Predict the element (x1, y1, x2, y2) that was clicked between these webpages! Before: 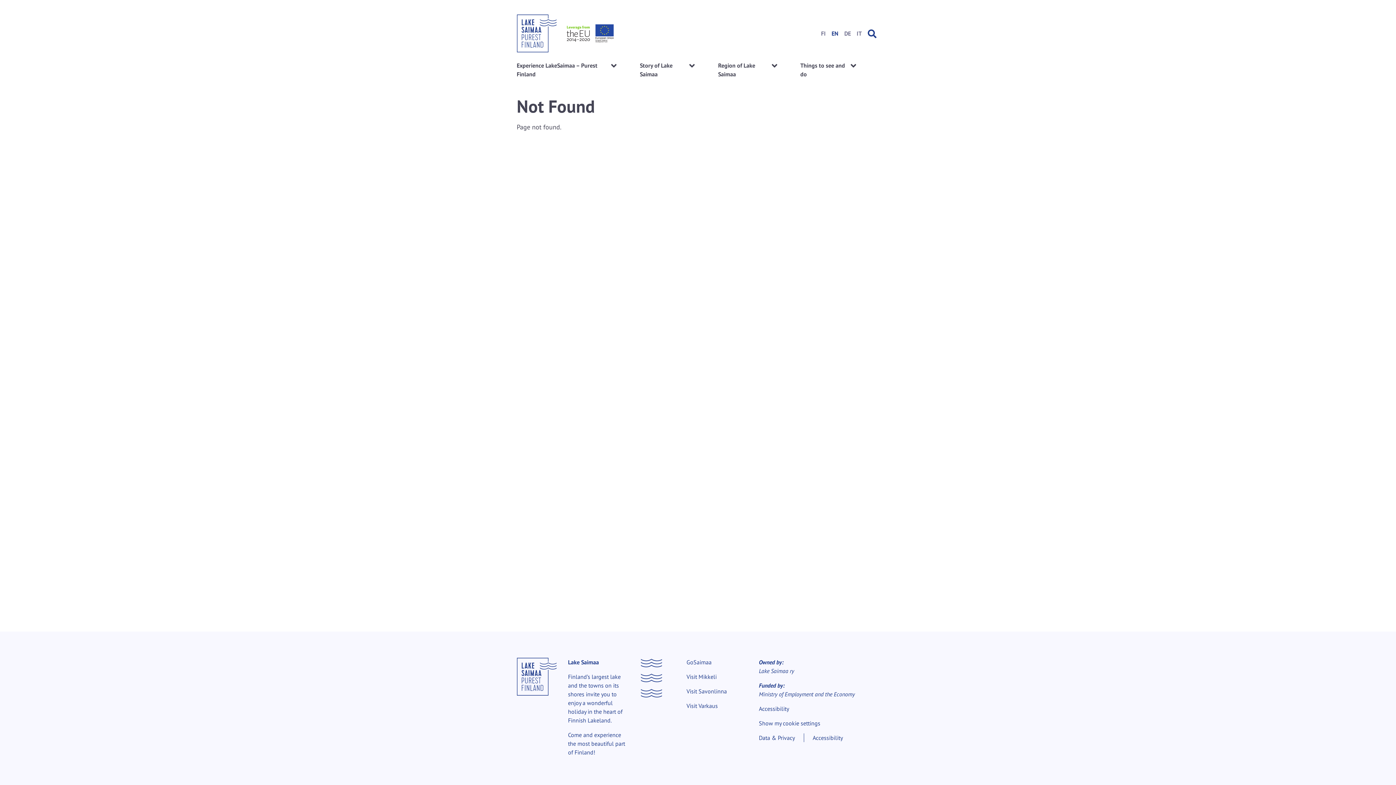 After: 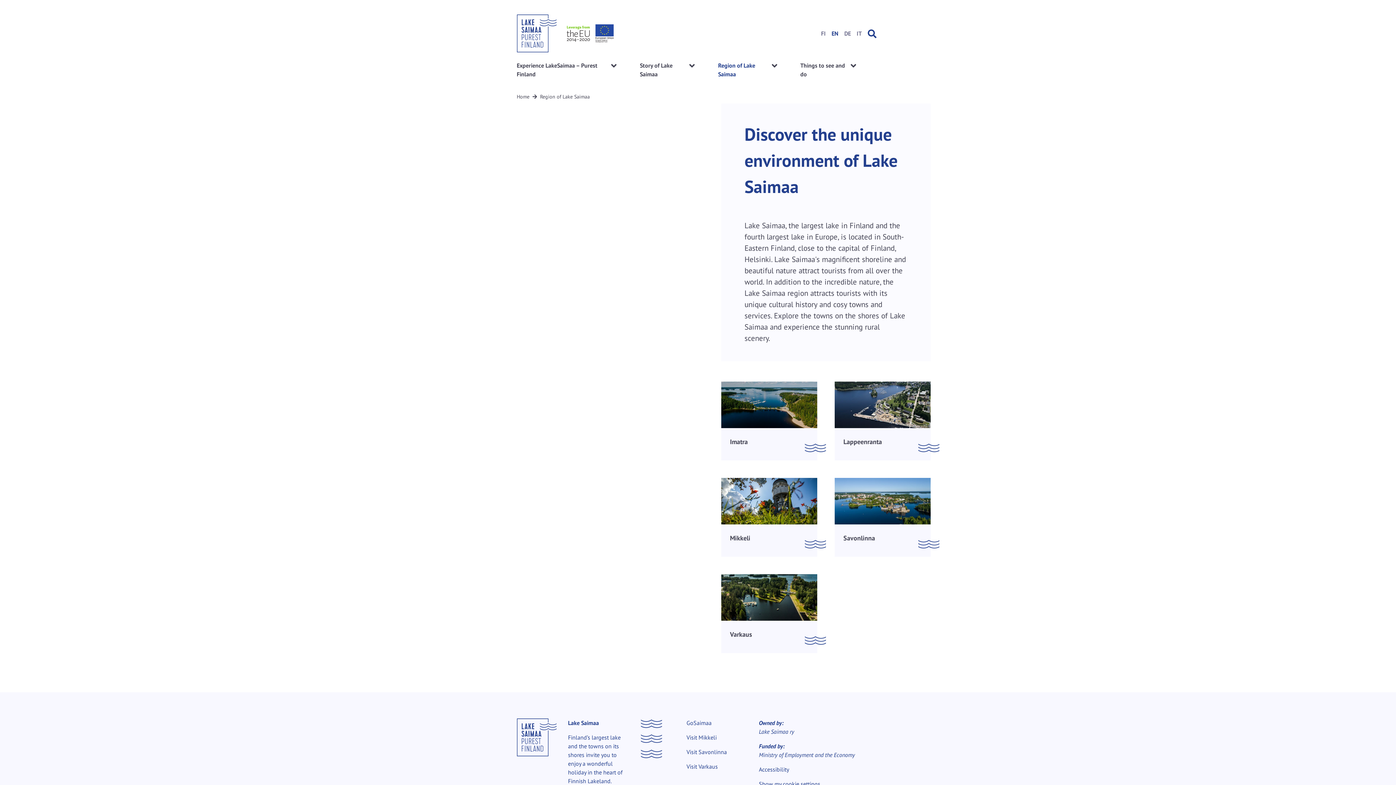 Action: label: Region of Lake Saimaa bbox: (718, 61, 768, 78)